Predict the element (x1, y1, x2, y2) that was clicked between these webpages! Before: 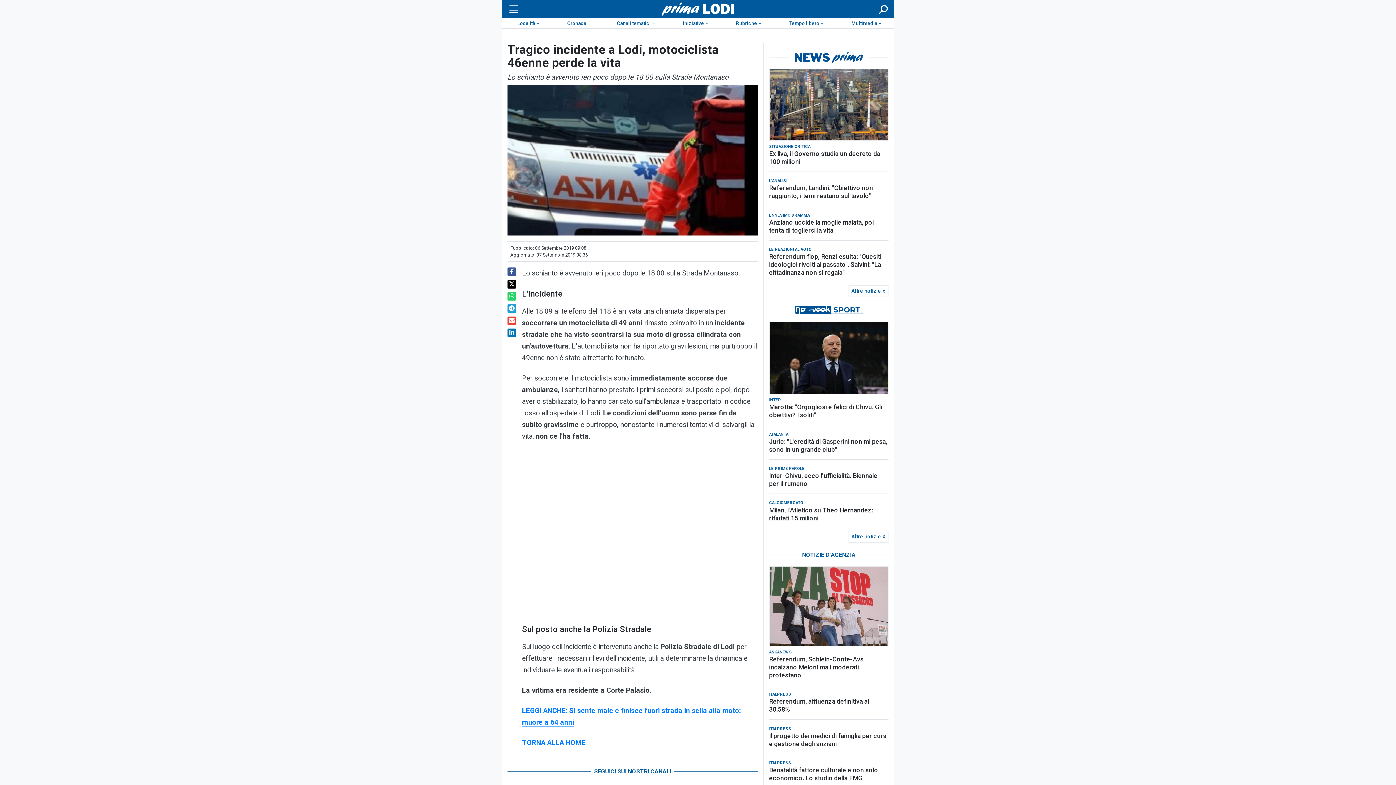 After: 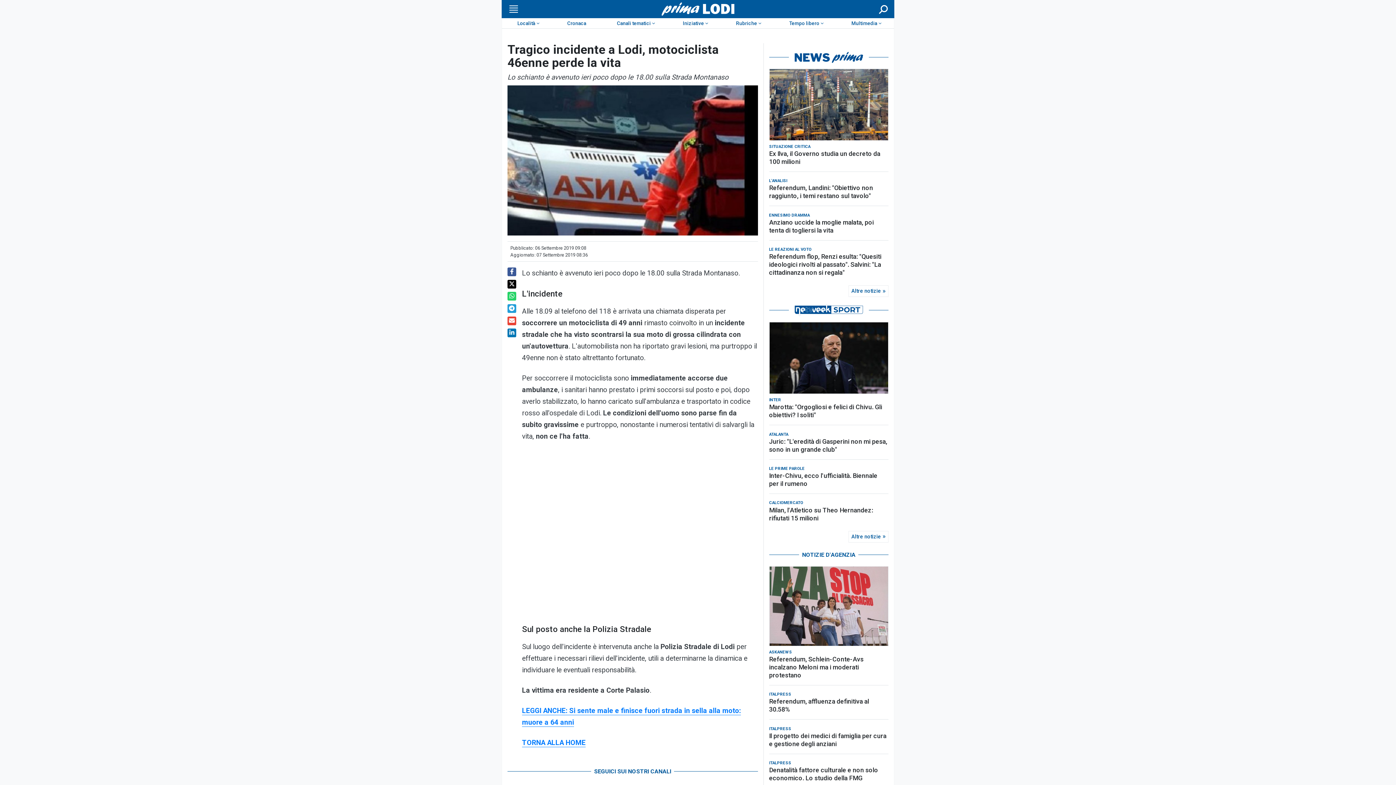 Action: bbox: (507, 328, 516, 337)